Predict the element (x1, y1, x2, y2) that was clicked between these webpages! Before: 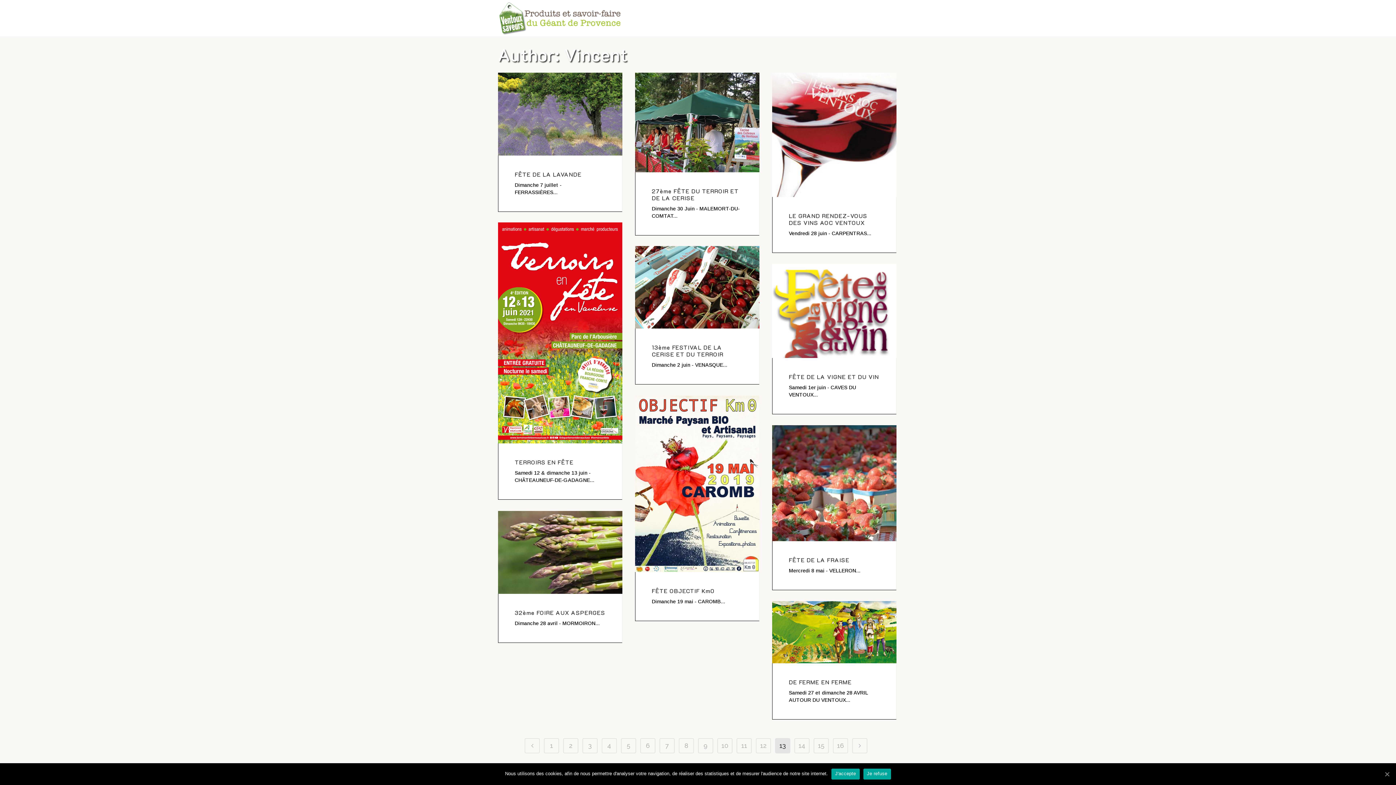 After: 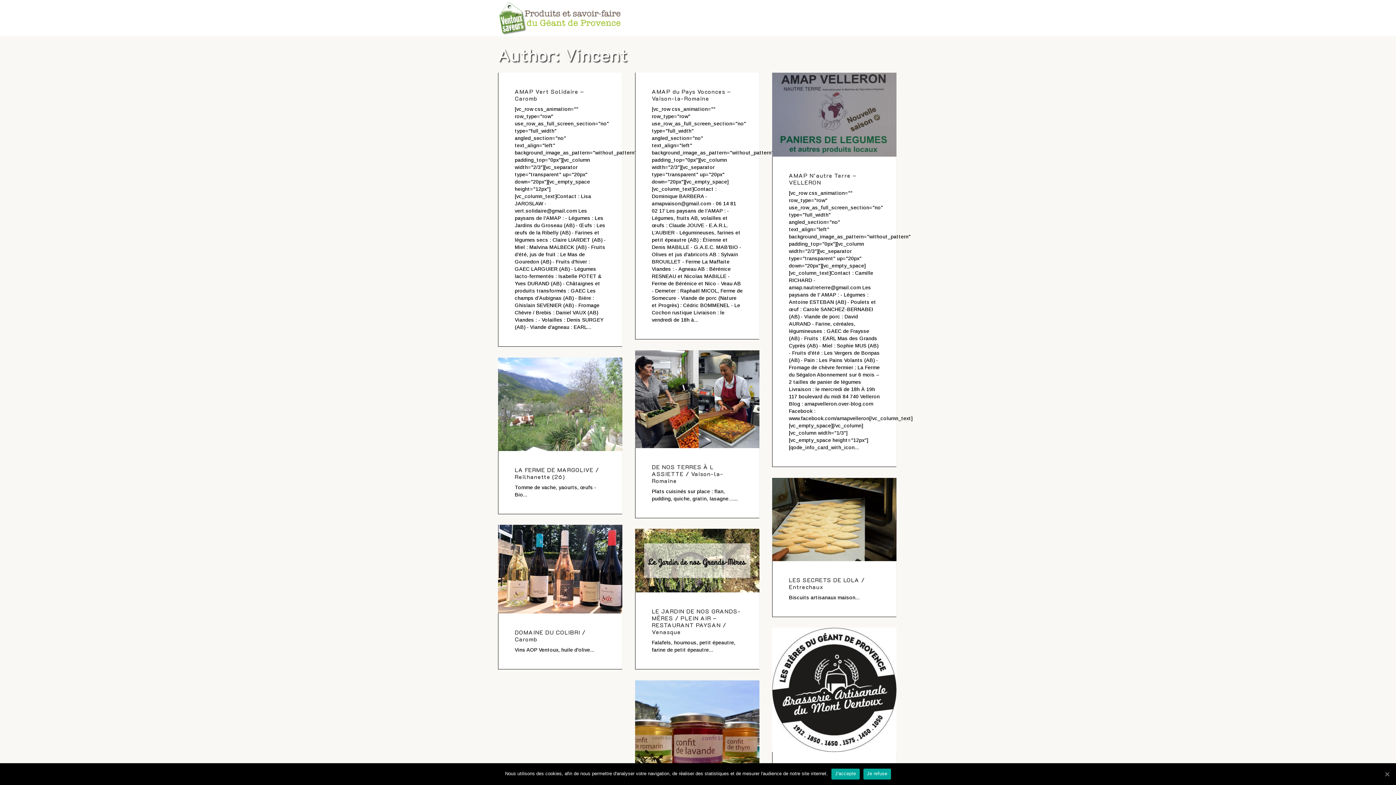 Action: bbox: (563, 738, 578, 753) label: 2